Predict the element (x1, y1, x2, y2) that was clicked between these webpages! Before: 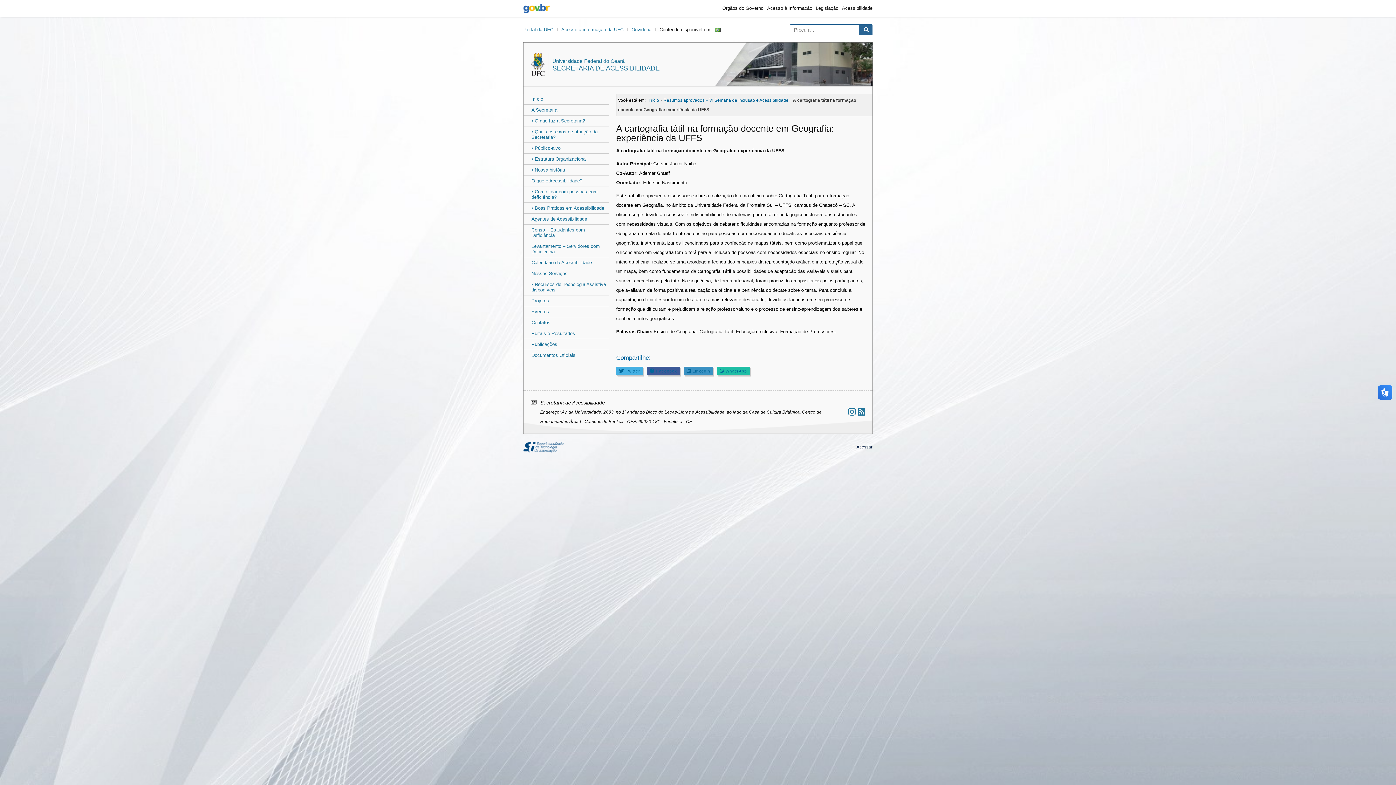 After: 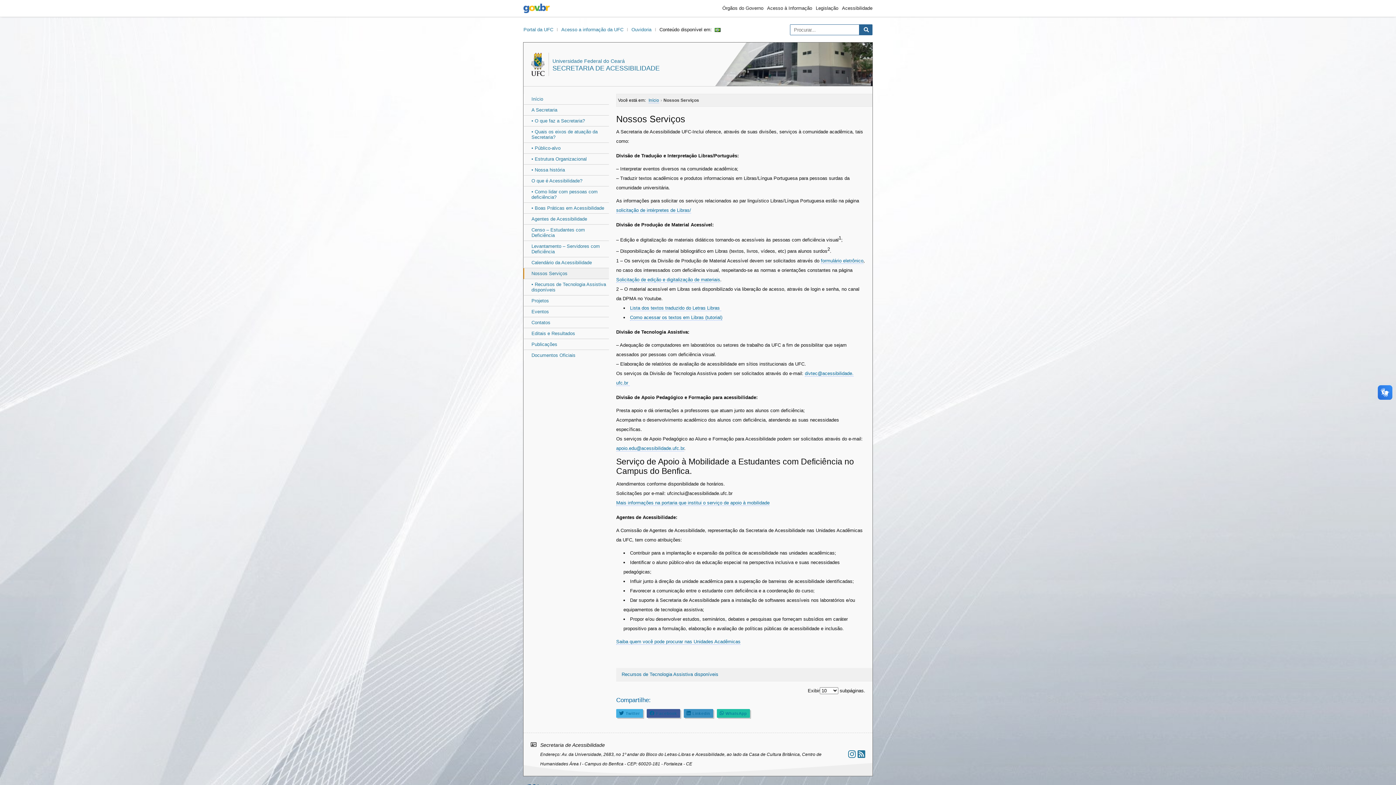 Action: bbox: (524, 268, 609, 278) label: Nossos Serviços